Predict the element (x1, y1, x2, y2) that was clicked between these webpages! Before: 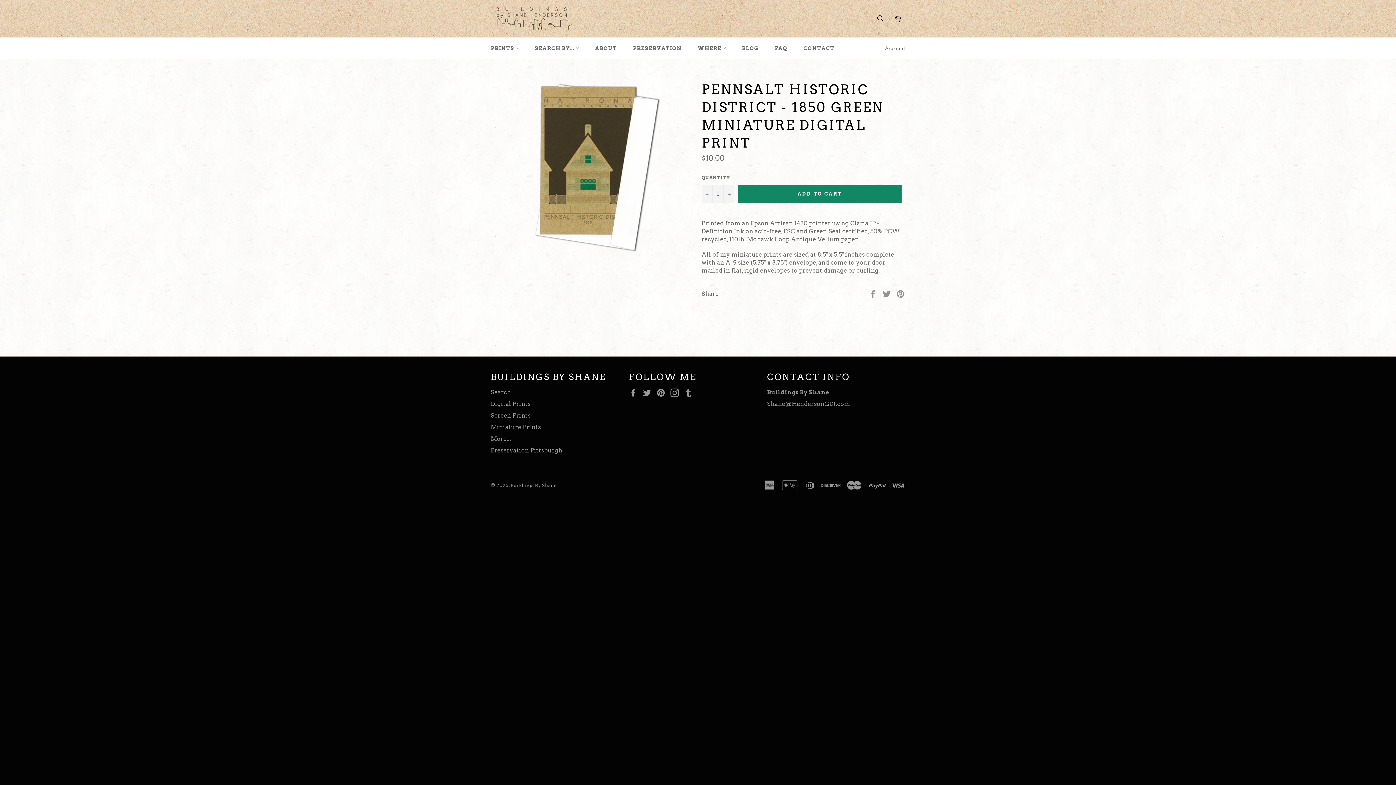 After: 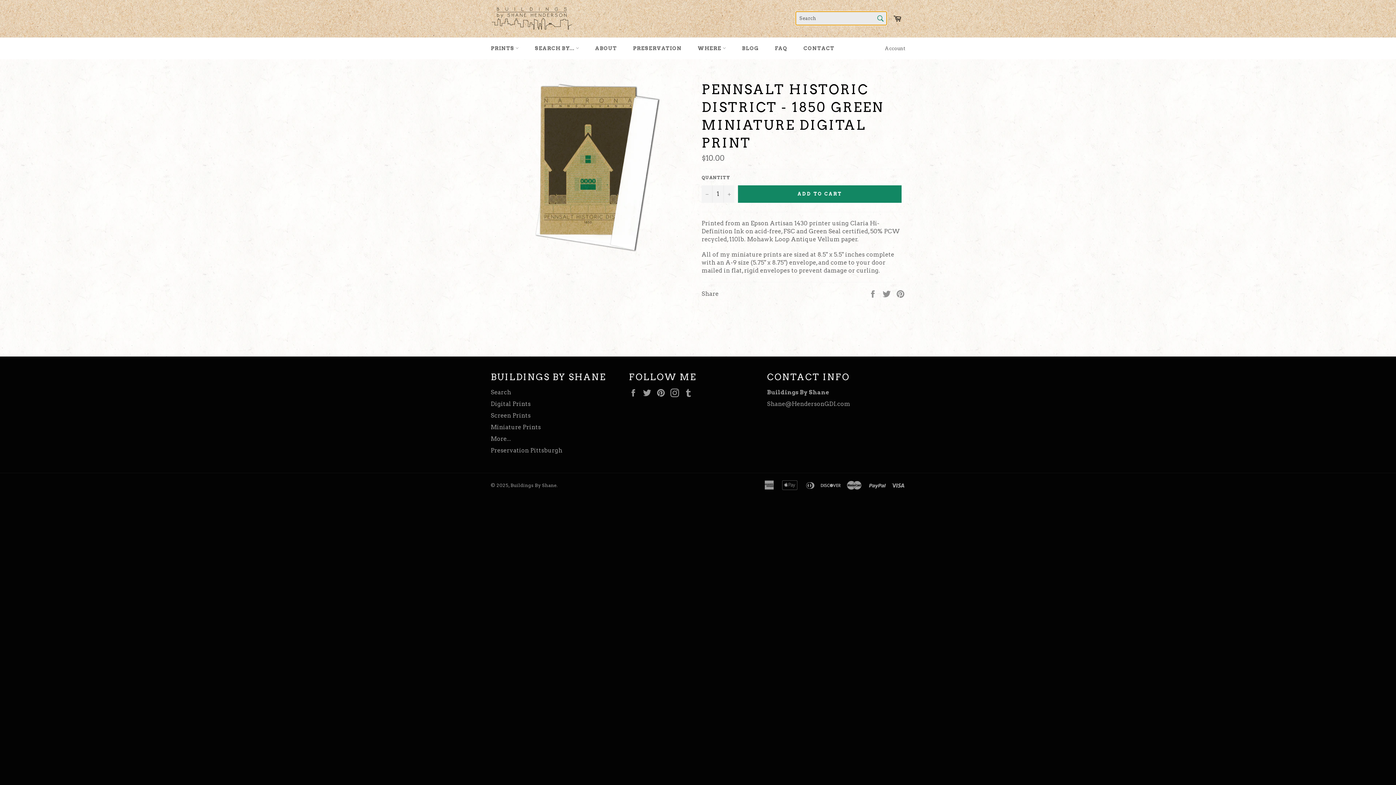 Action: label: Search bbox: (873, 10, 888, 26)